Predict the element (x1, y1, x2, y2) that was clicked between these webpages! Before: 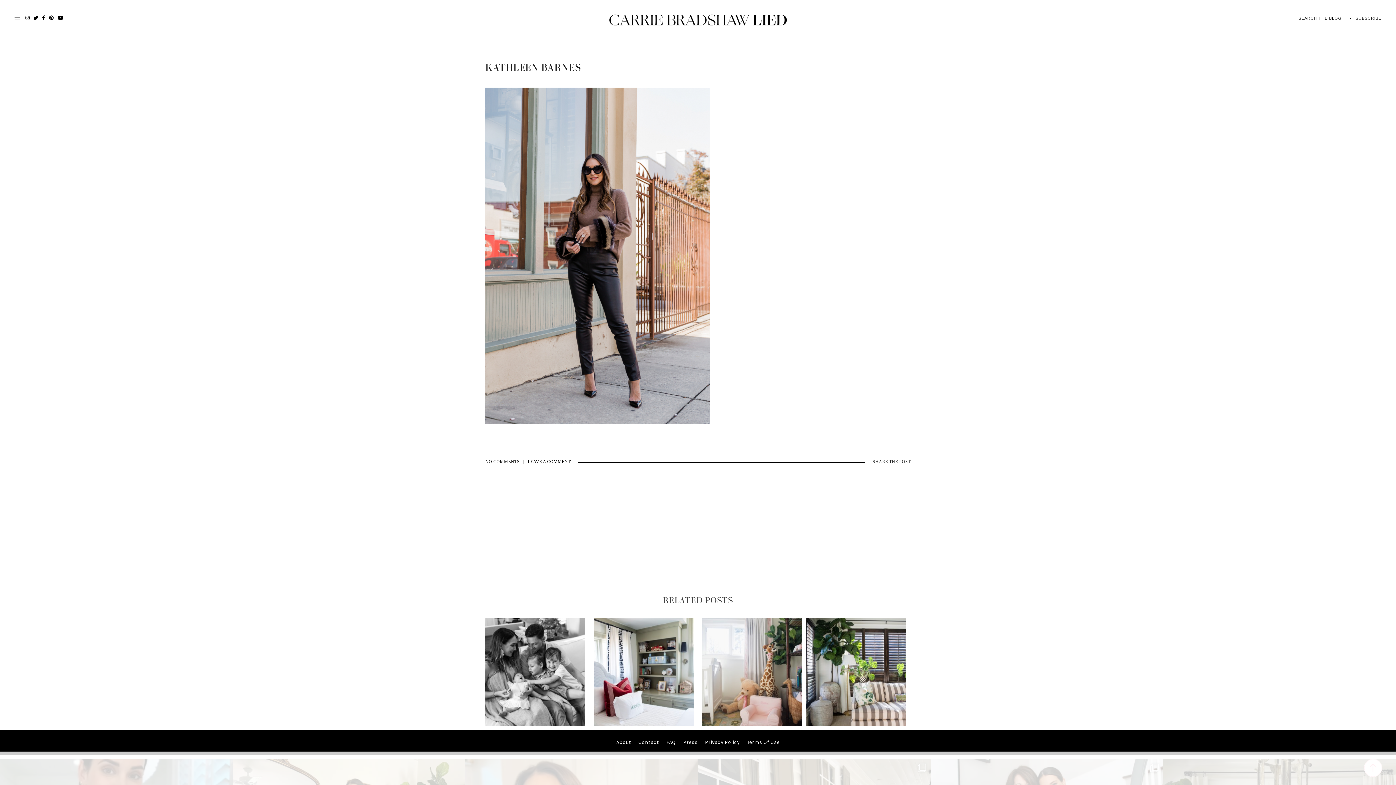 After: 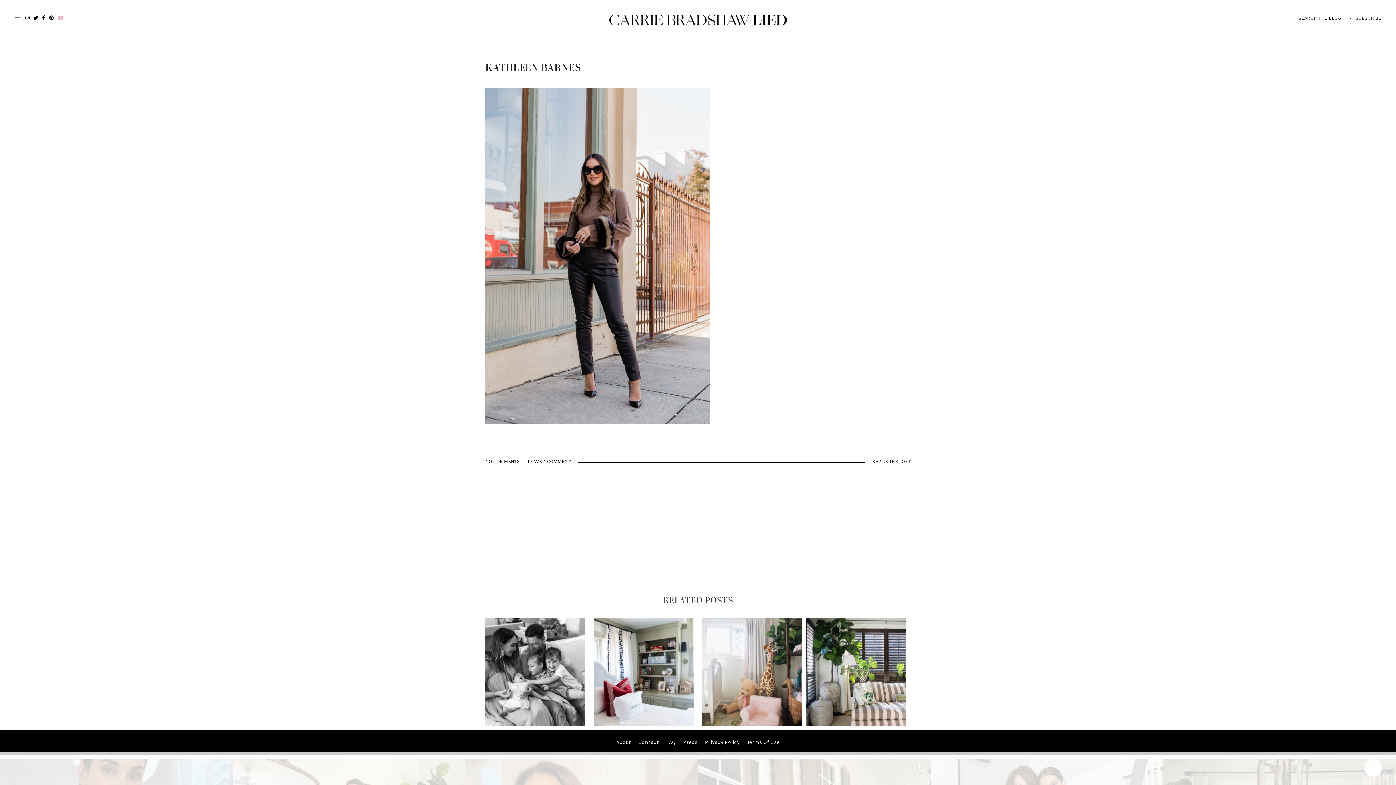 Action: bbox: (57, 15, 63, 20)